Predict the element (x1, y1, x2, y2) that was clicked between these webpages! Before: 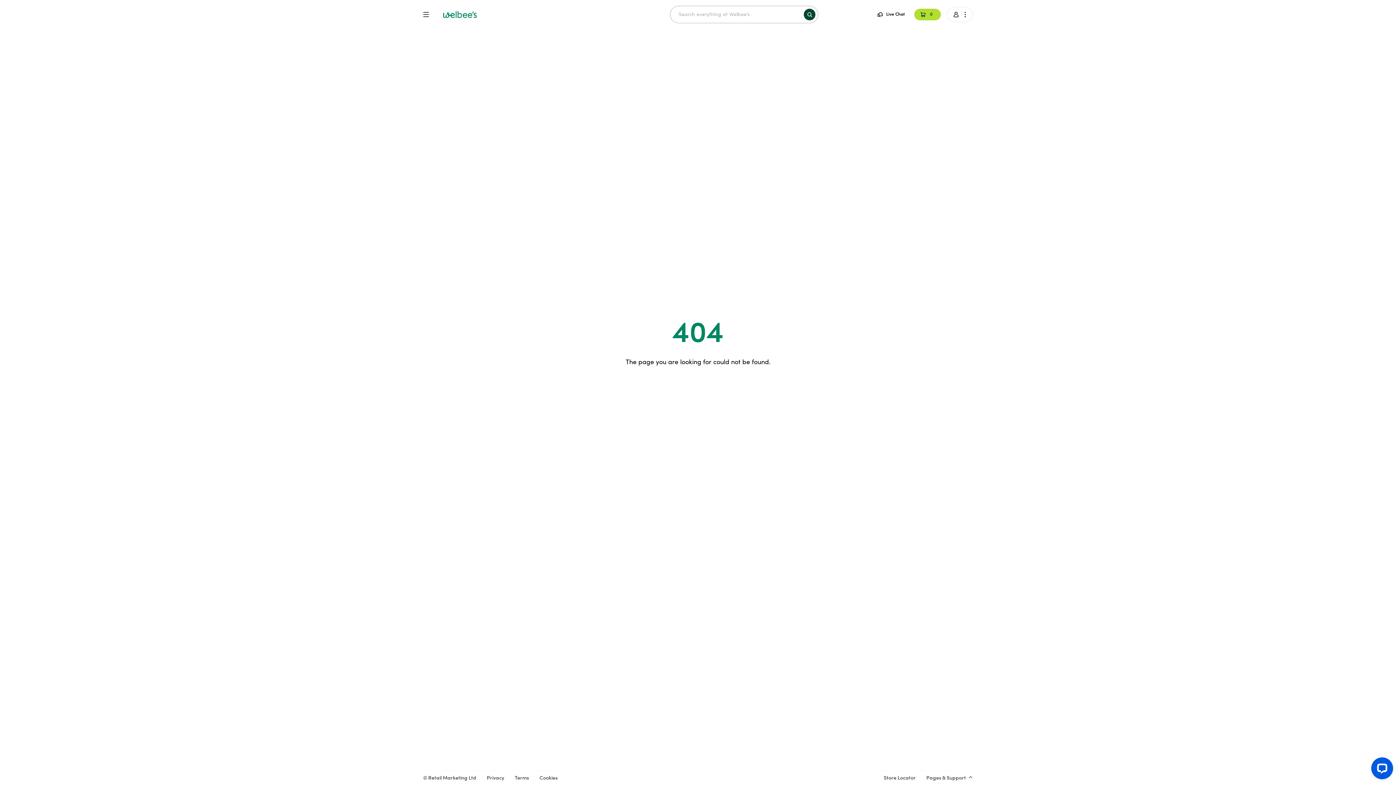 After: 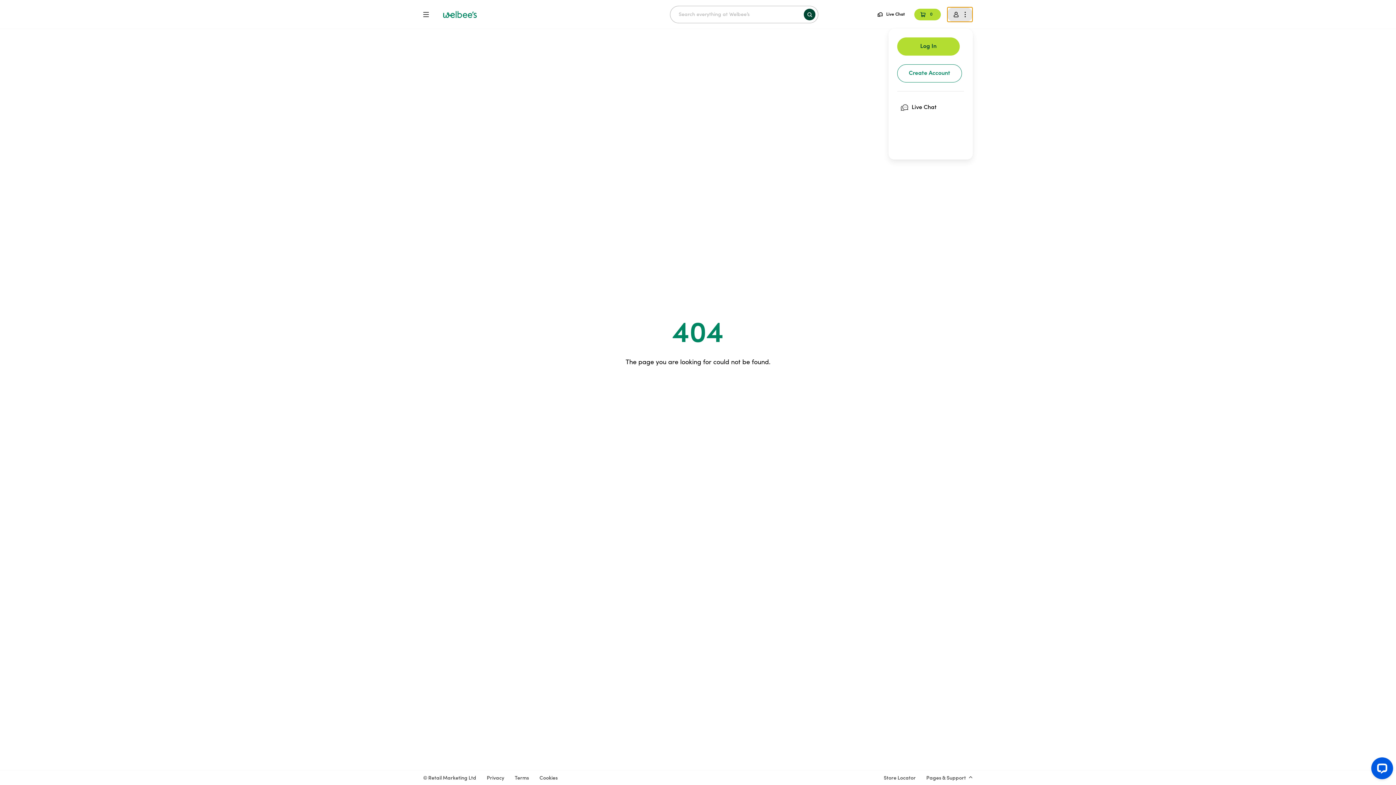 Action: label:   bbox: (947, 6, 973, 22)